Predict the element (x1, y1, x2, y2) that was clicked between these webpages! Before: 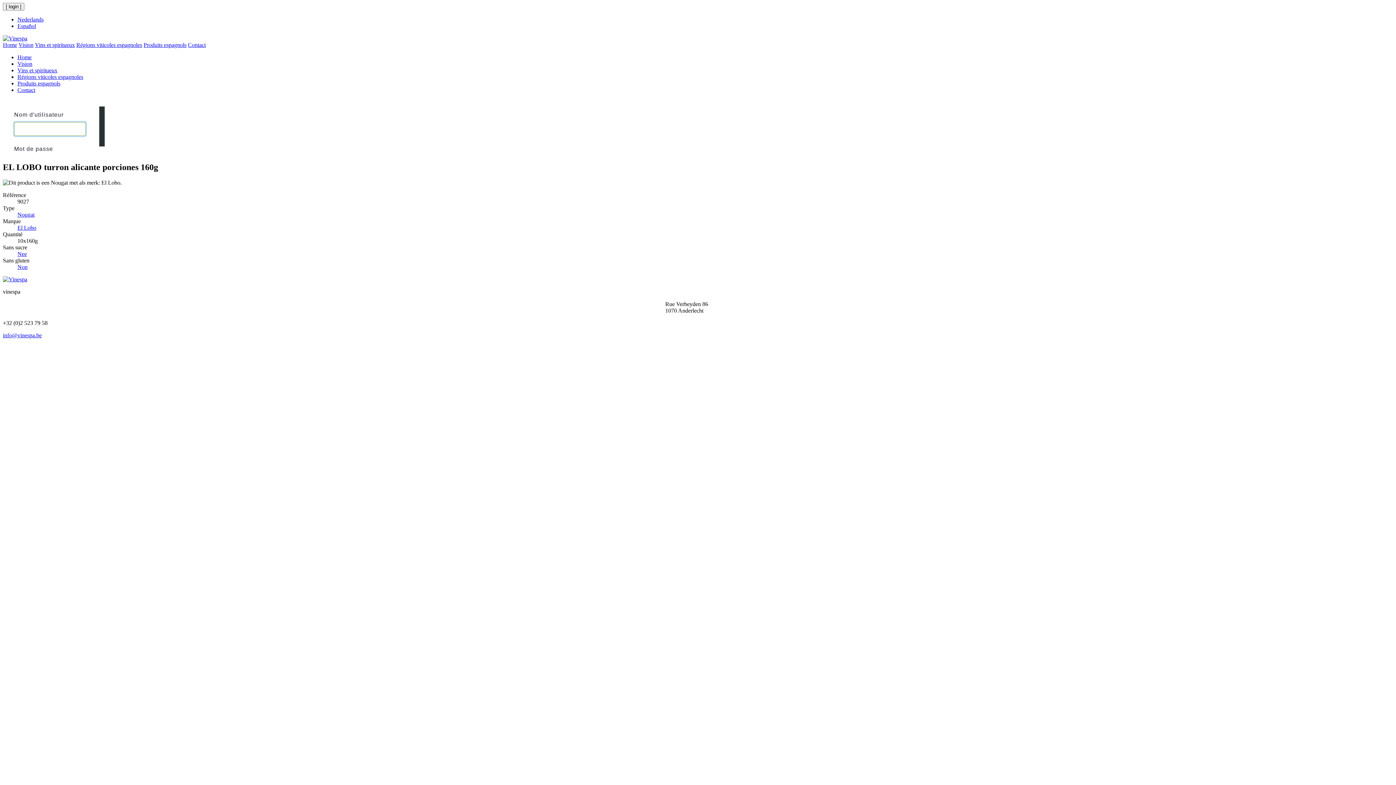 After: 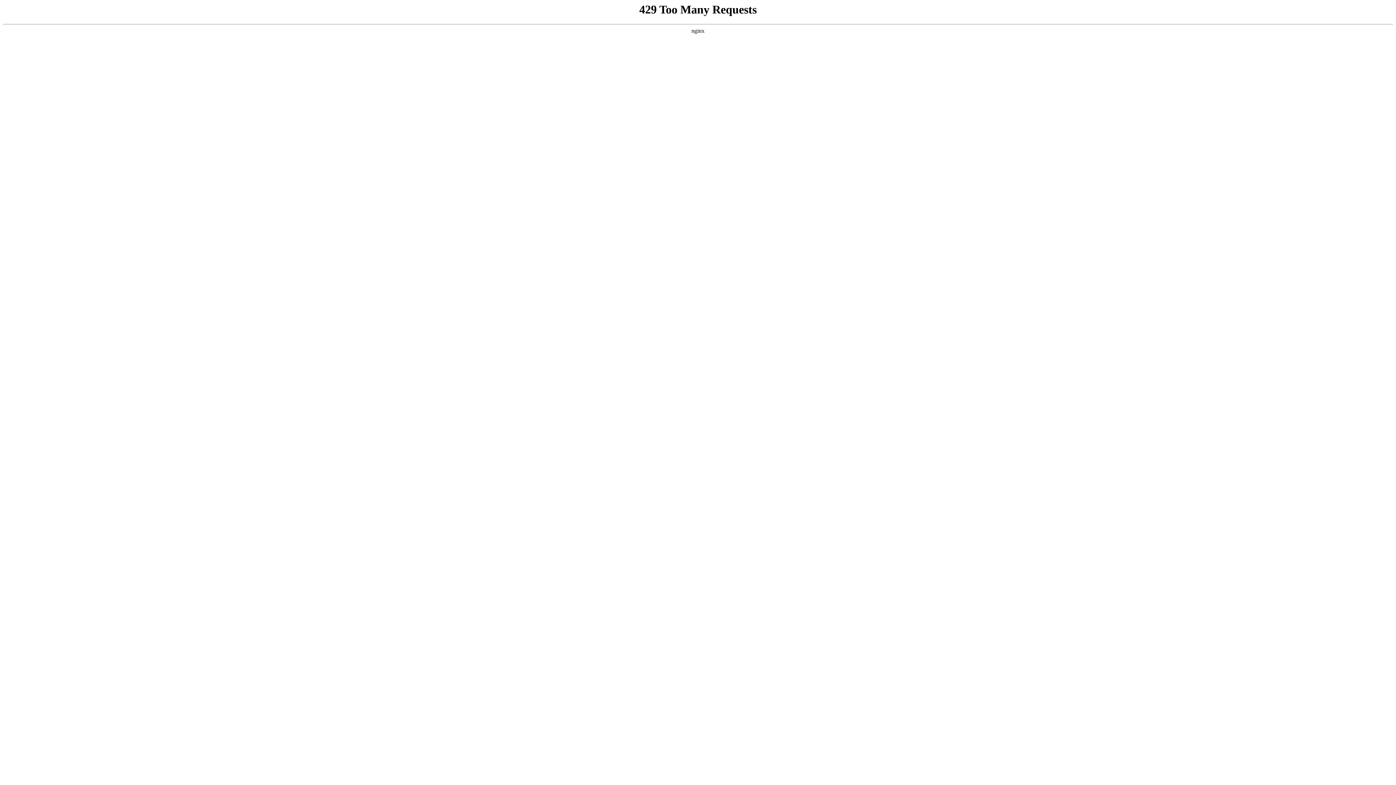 Action: bbox: (34, 41, 74, 48) label: Vins et spiritueux